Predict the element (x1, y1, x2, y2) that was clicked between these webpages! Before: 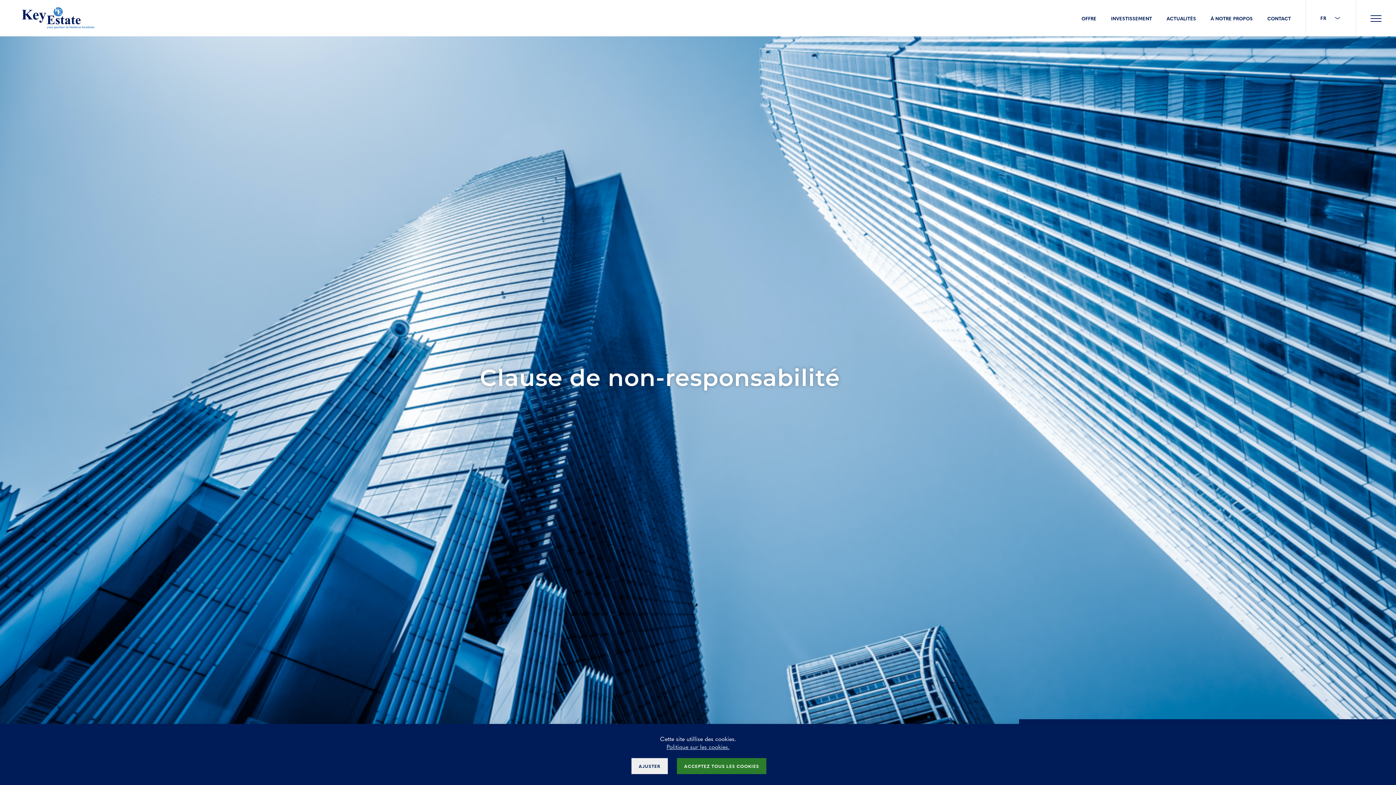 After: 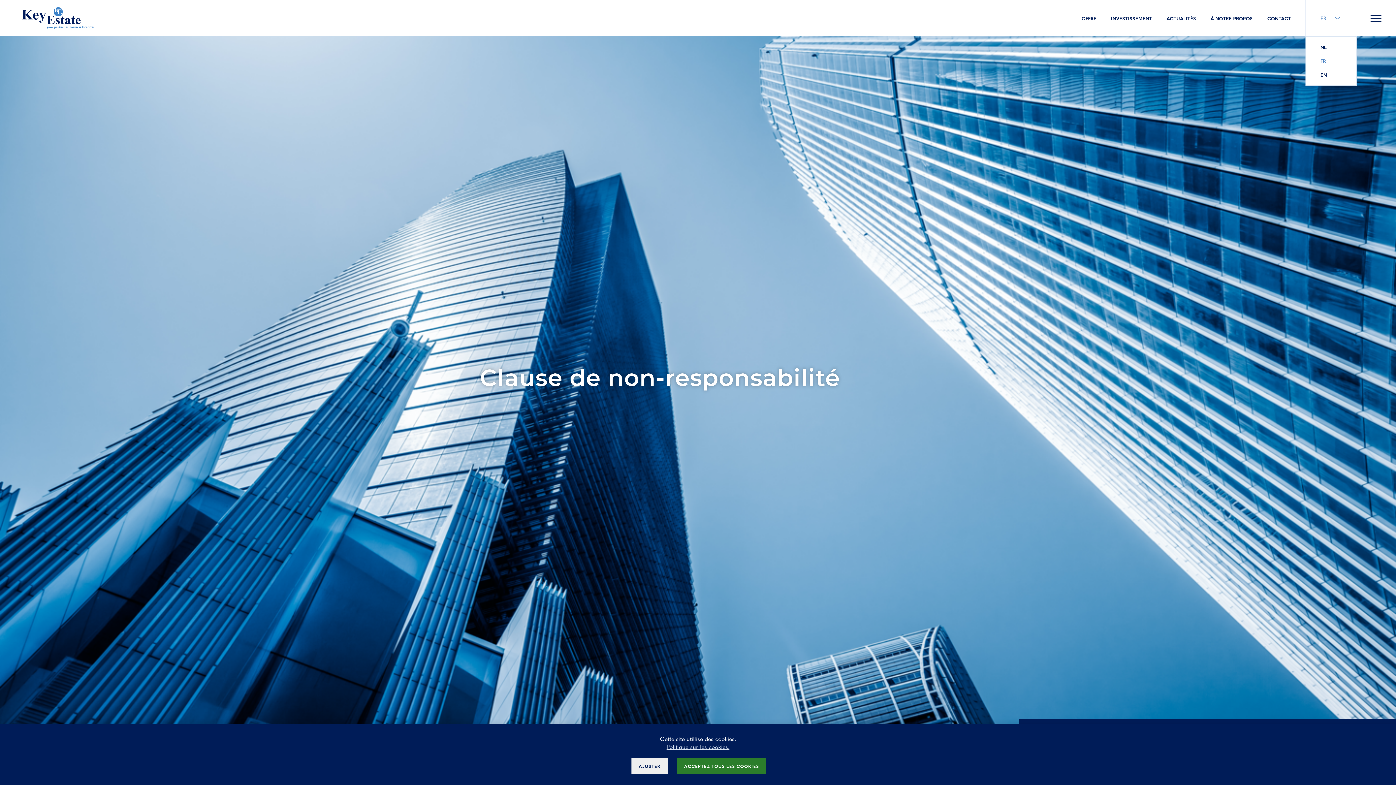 Action: bbox: (1305, 0, 1356, 36) label: FR